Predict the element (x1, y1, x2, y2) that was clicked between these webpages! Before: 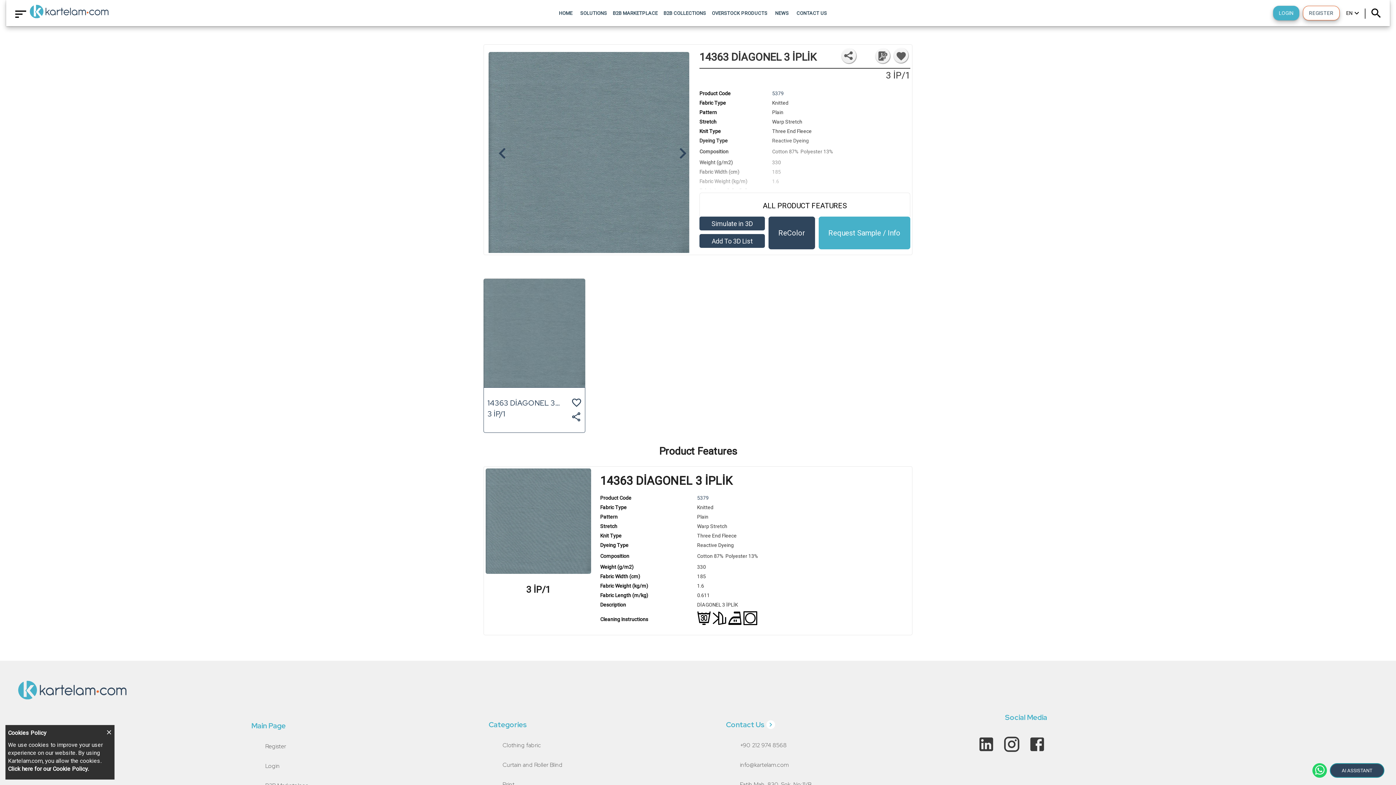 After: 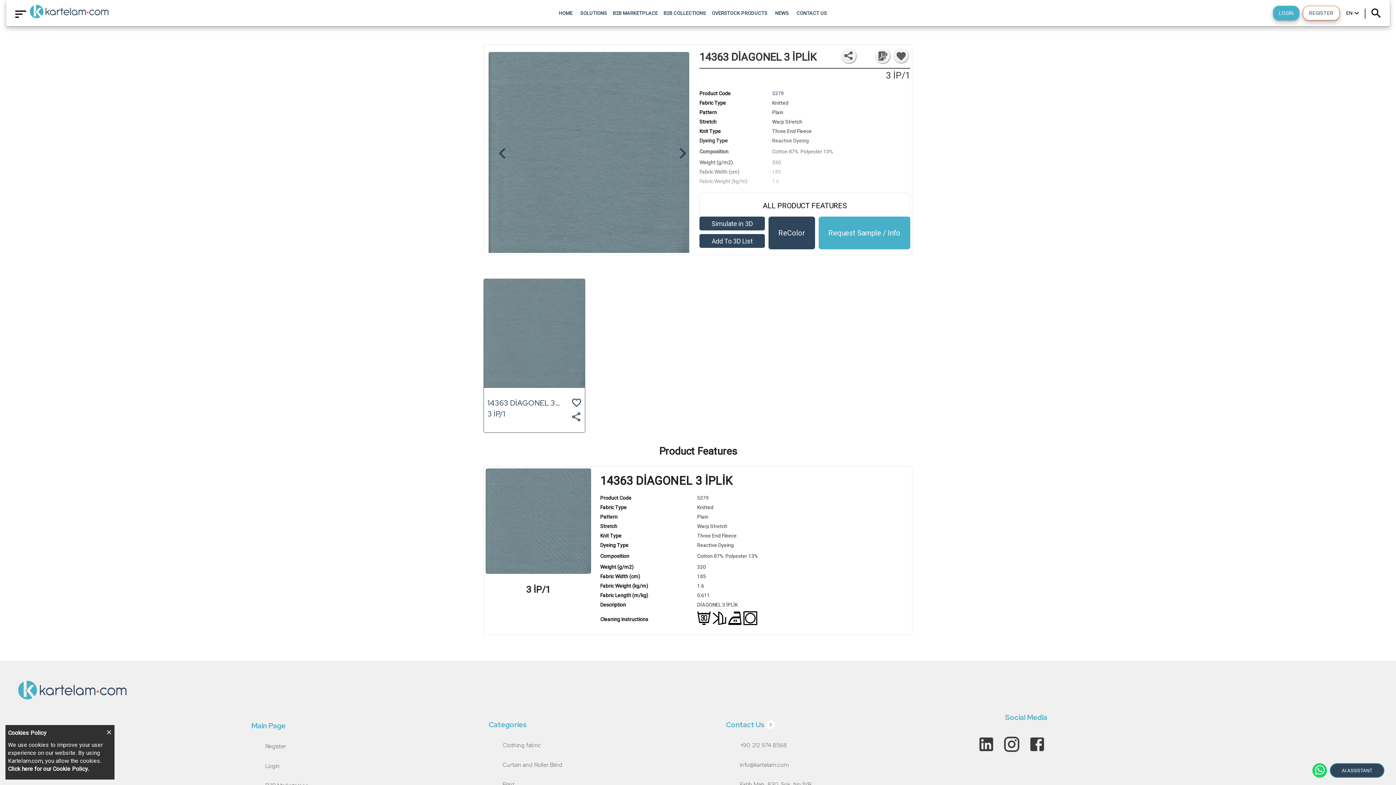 Action: bbox: (977, 734, 995, 761)